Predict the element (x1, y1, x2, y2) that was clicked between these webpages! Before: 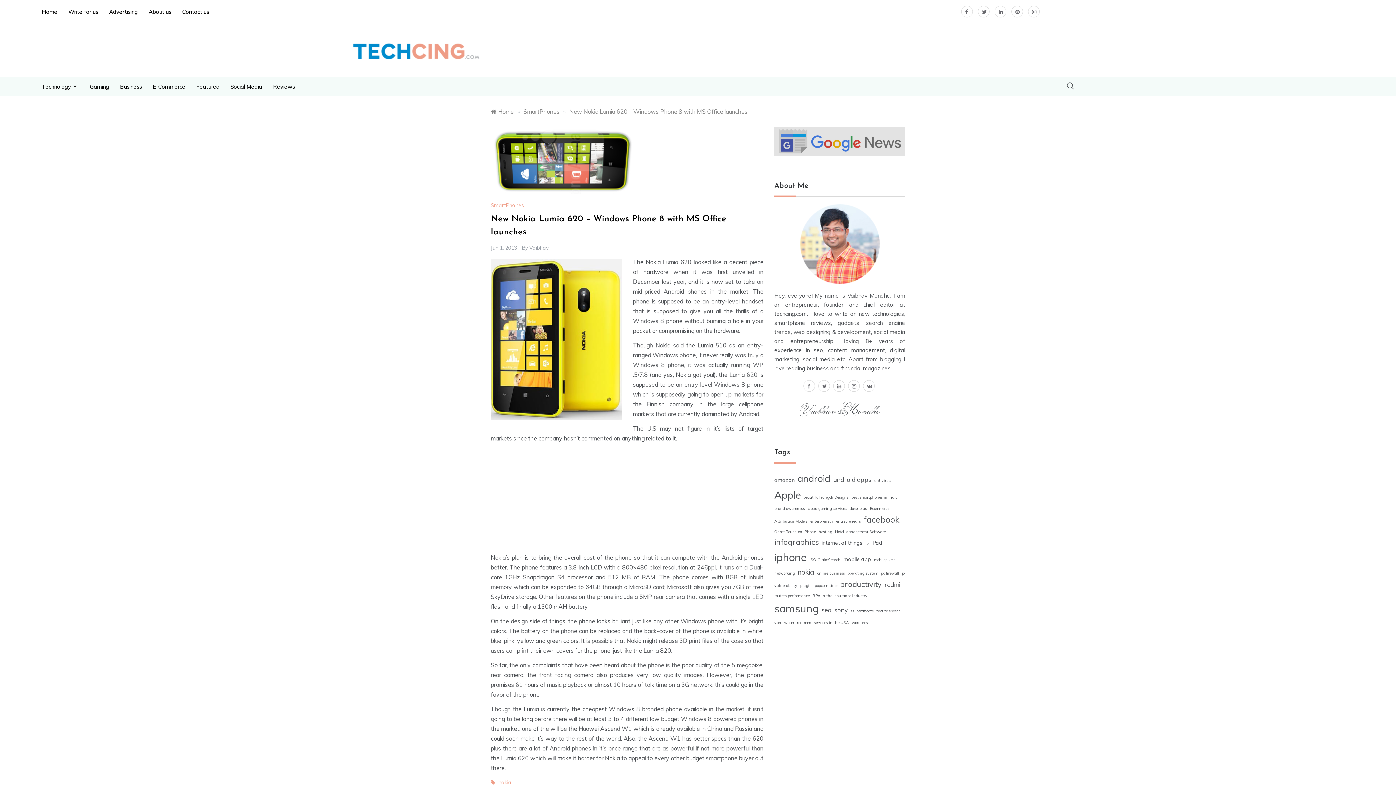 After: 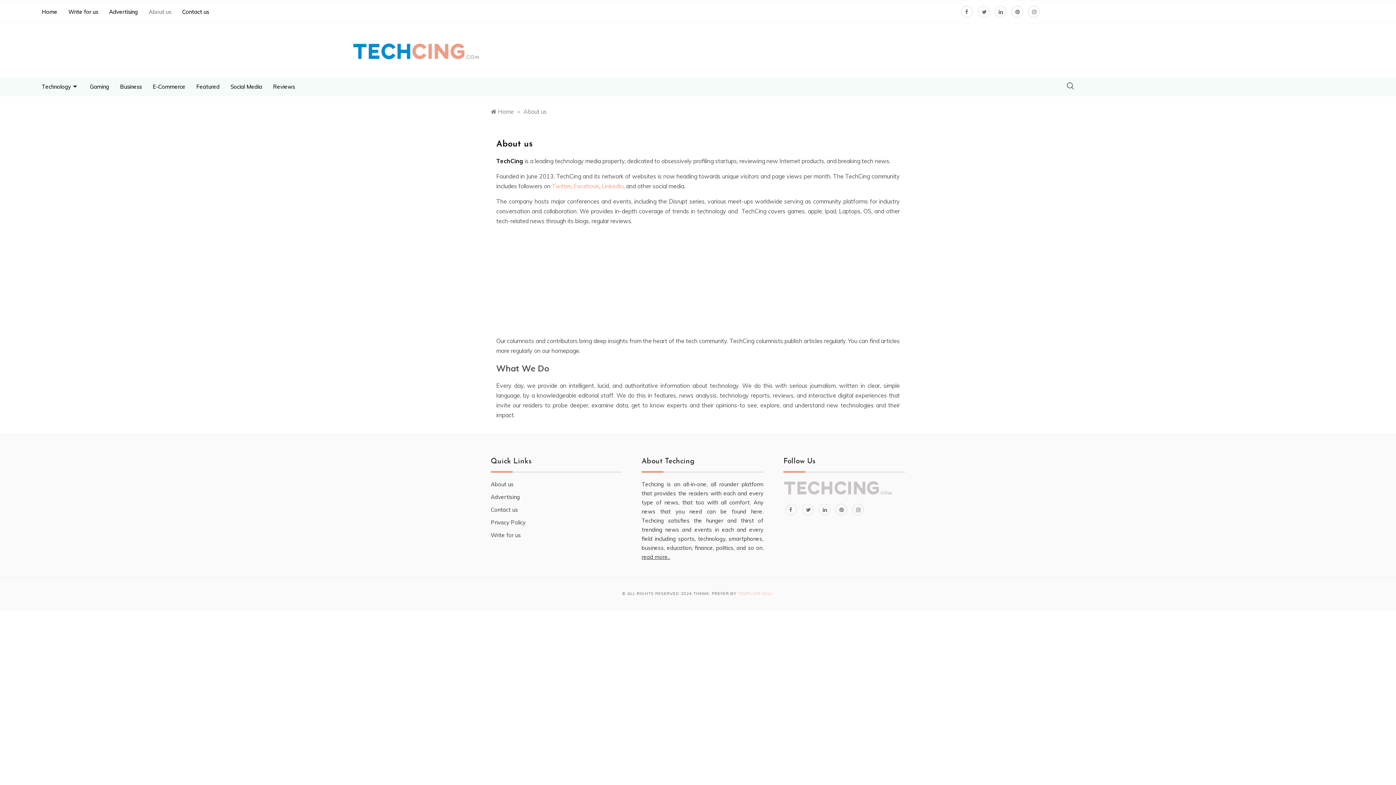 Action: label: About us bbox: (143, 4, 176, 20)